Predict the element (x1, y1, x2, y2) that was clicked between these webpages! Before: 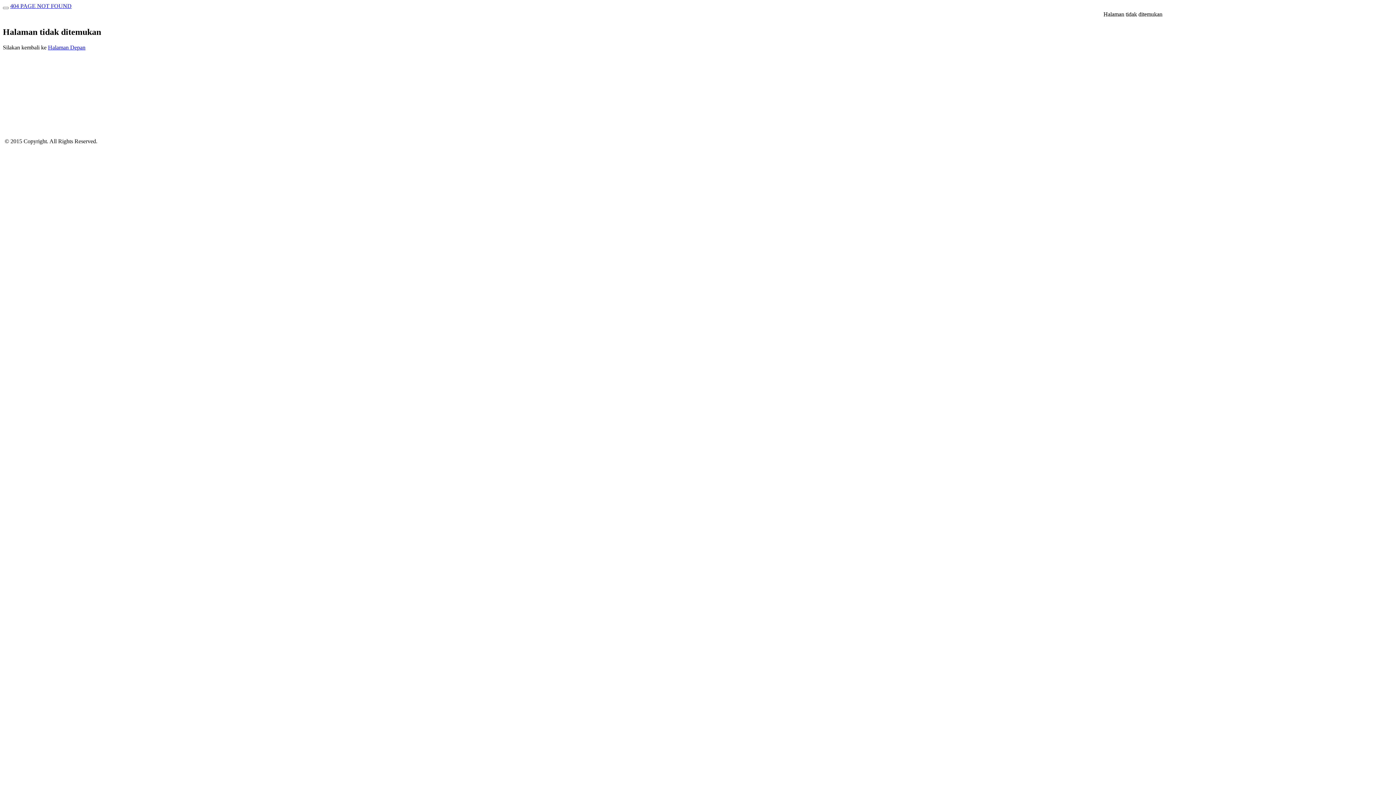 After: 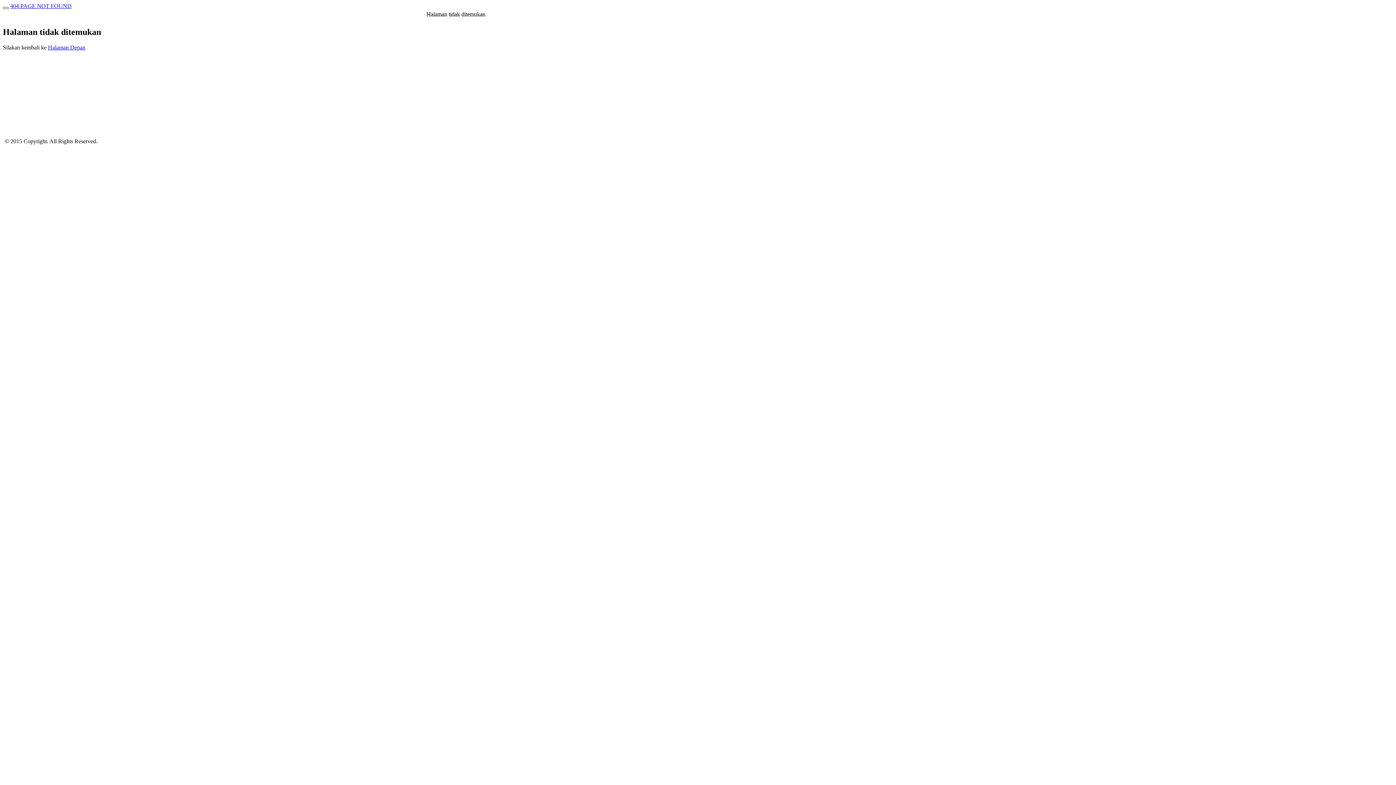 Action: bbox: (2, 6, 8, 9)